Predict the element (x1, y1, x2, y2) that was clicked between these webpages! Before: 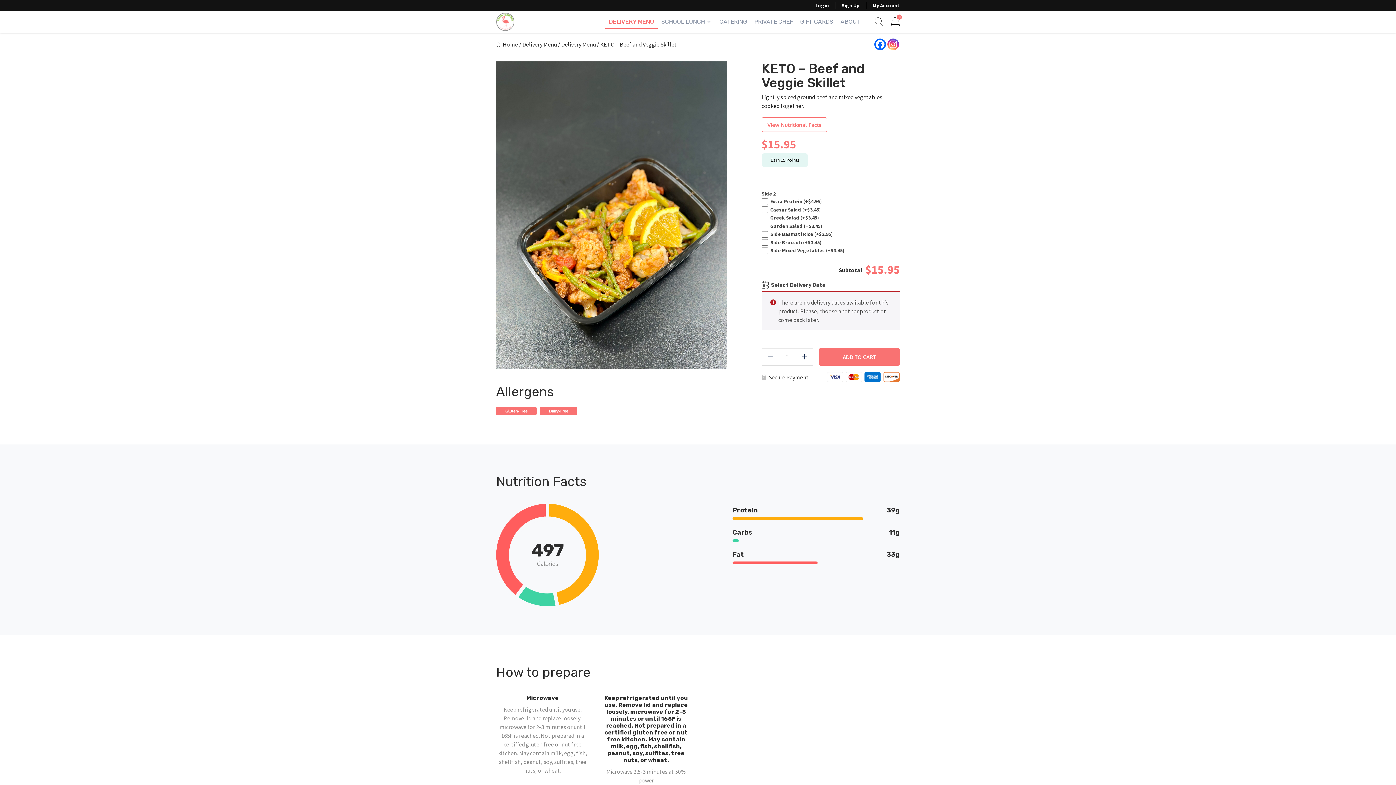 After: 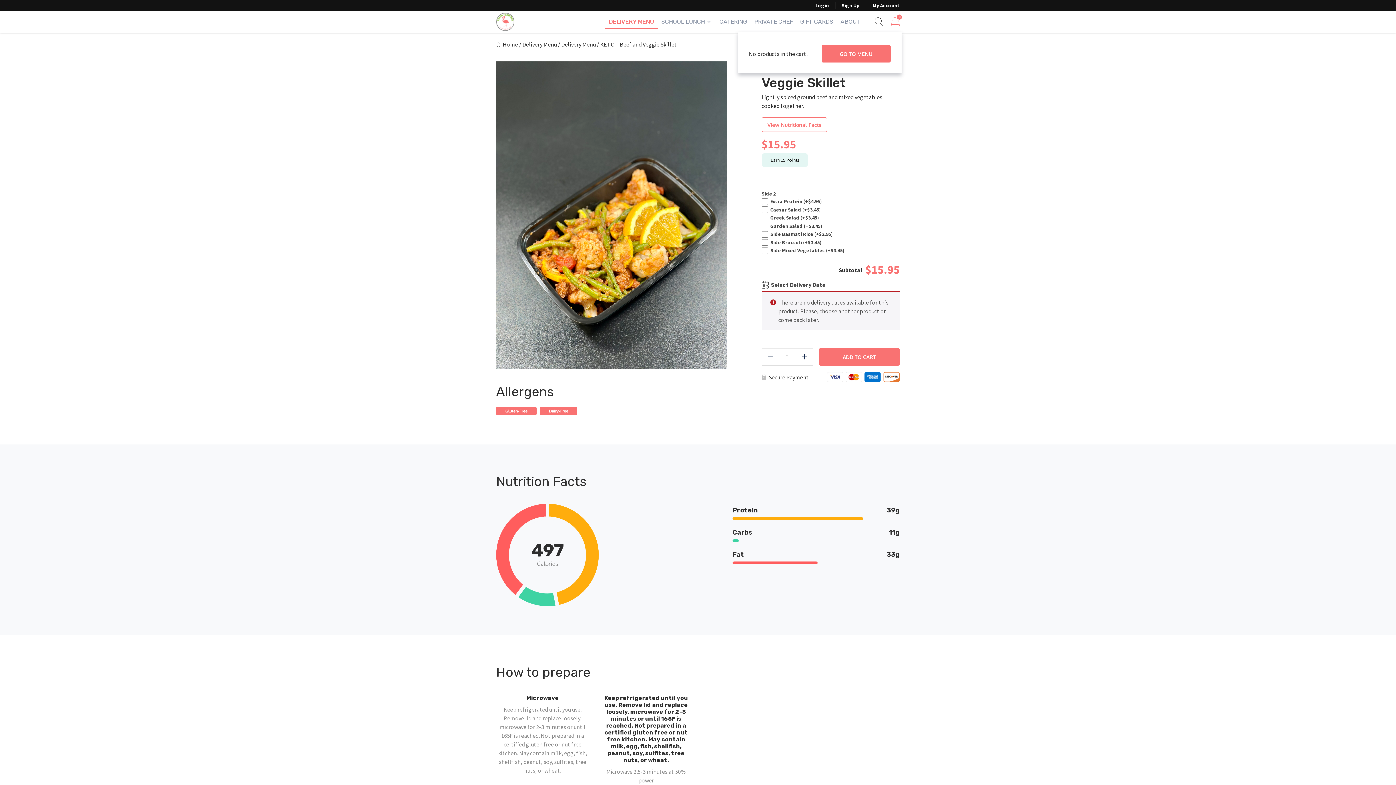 Action: bbox: (889, 15, 901, 28) label: 0
Items in cart